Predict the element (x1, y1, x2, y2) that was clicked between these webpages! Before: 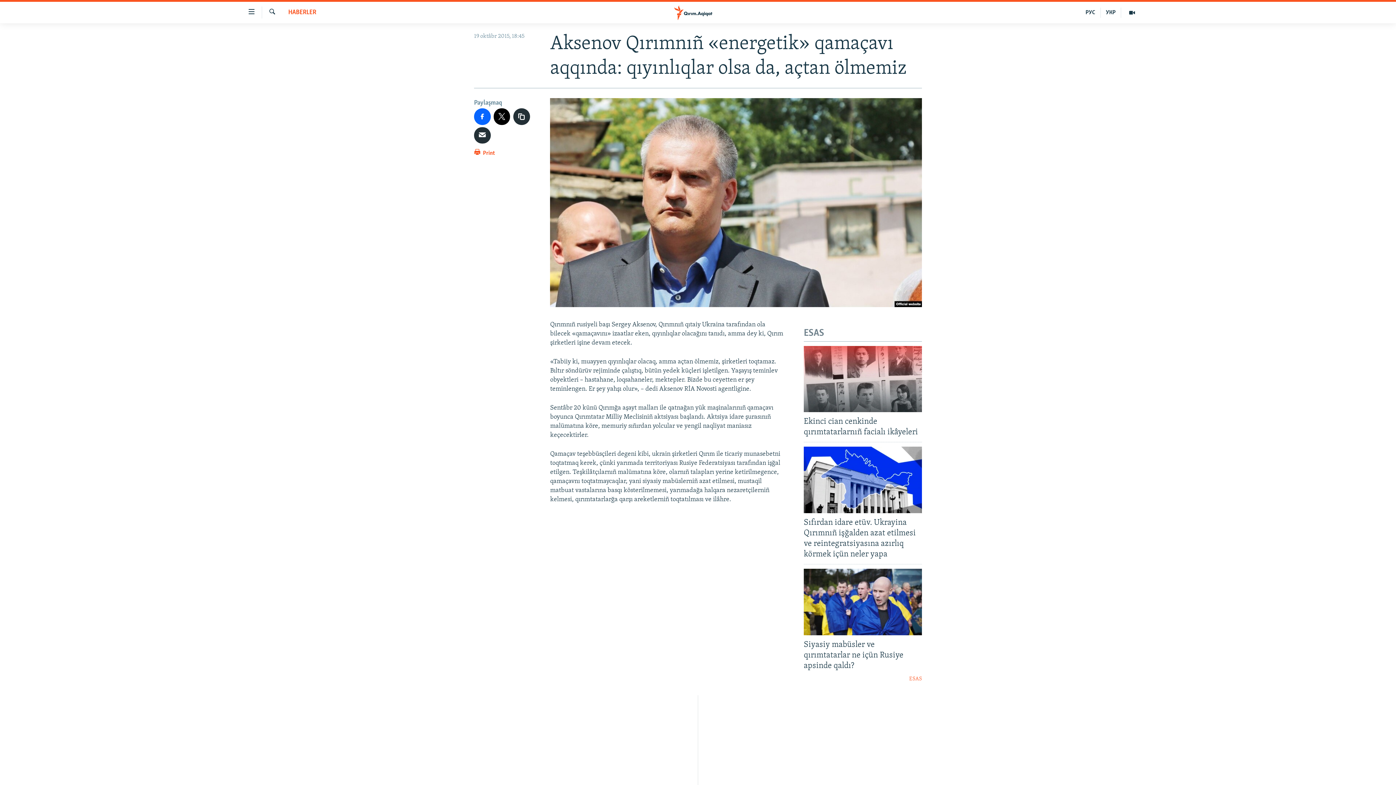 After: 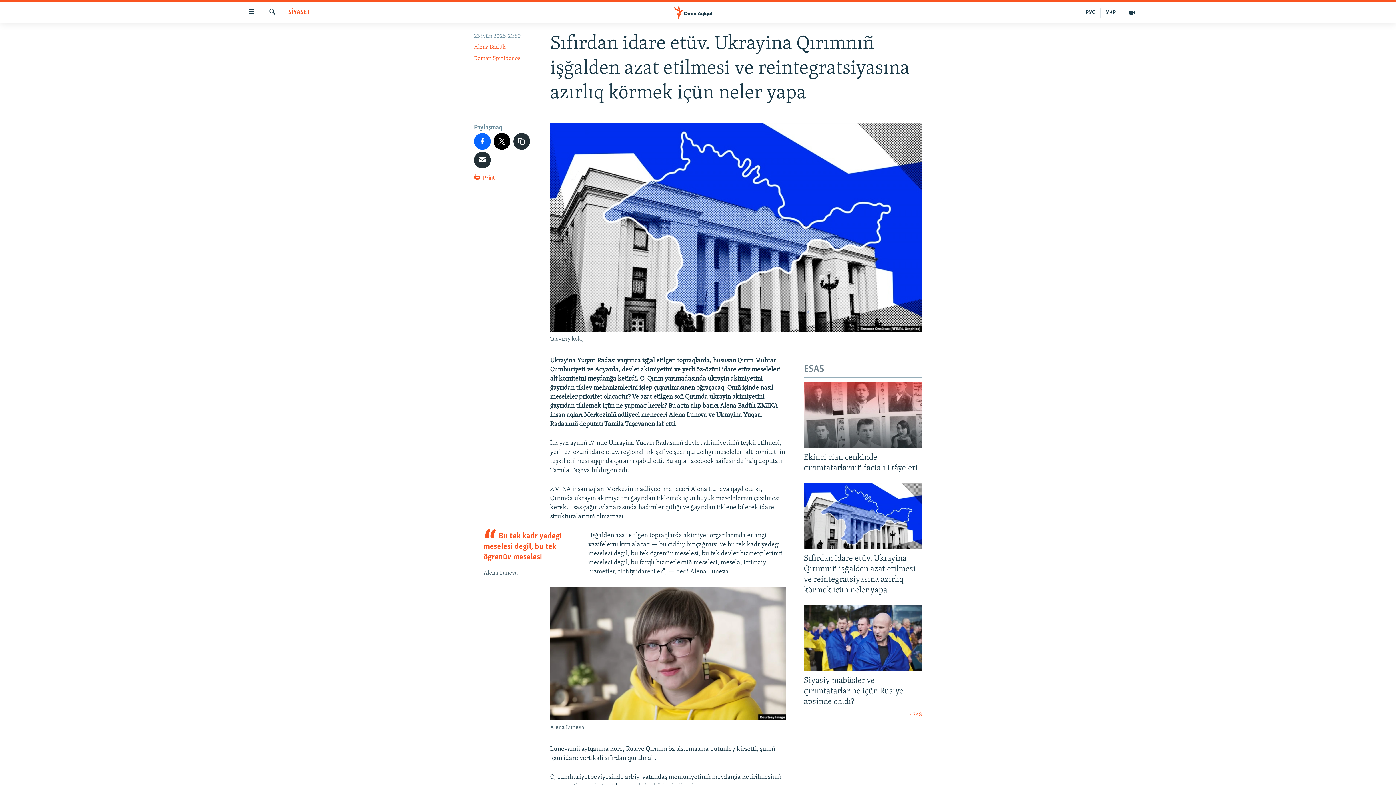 Action: label: Sıfırdan idare etüv. Ukrayina Qırımnıñ işğalden azat etilmesi ve reintegratsiyasına azırlıq körmek içün neler yapa bbox: (804, 517, 922, 564)